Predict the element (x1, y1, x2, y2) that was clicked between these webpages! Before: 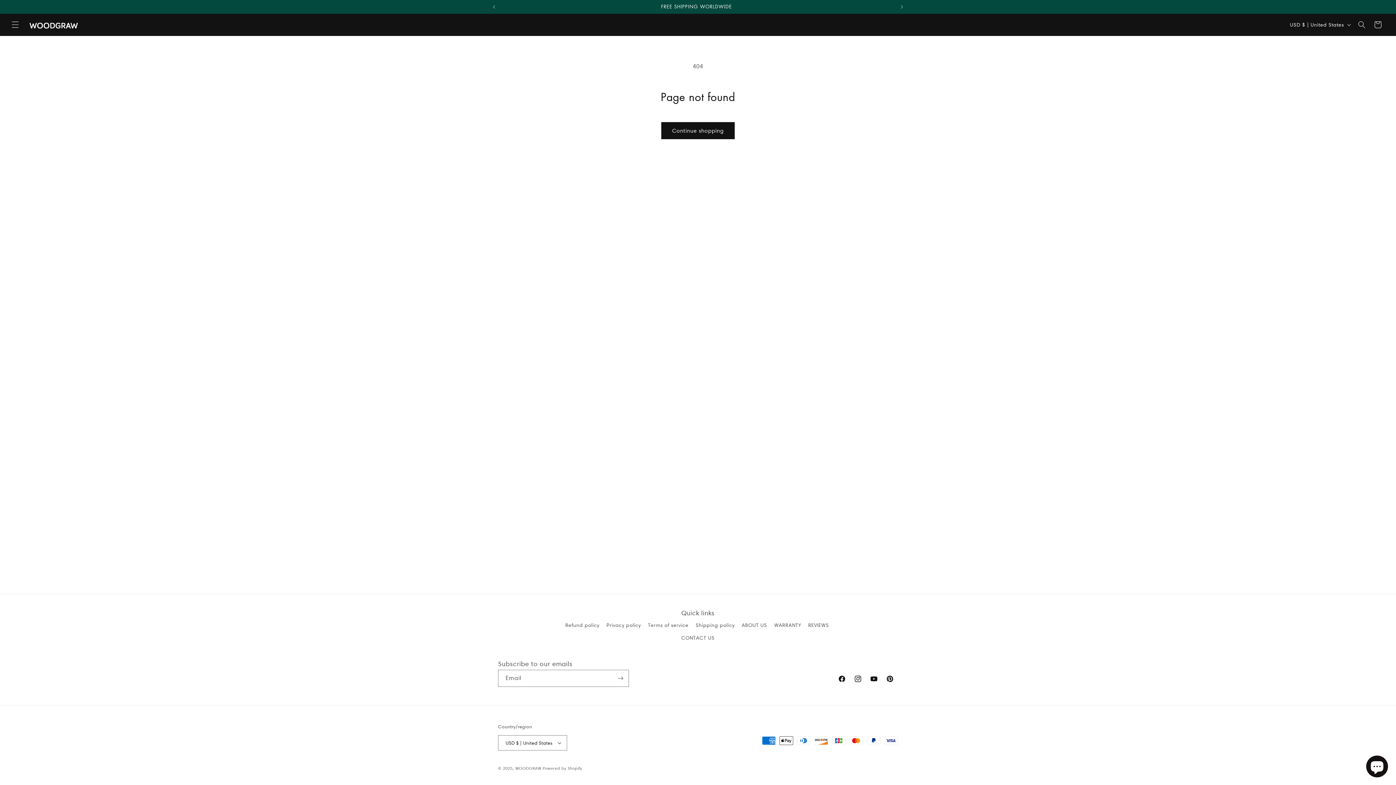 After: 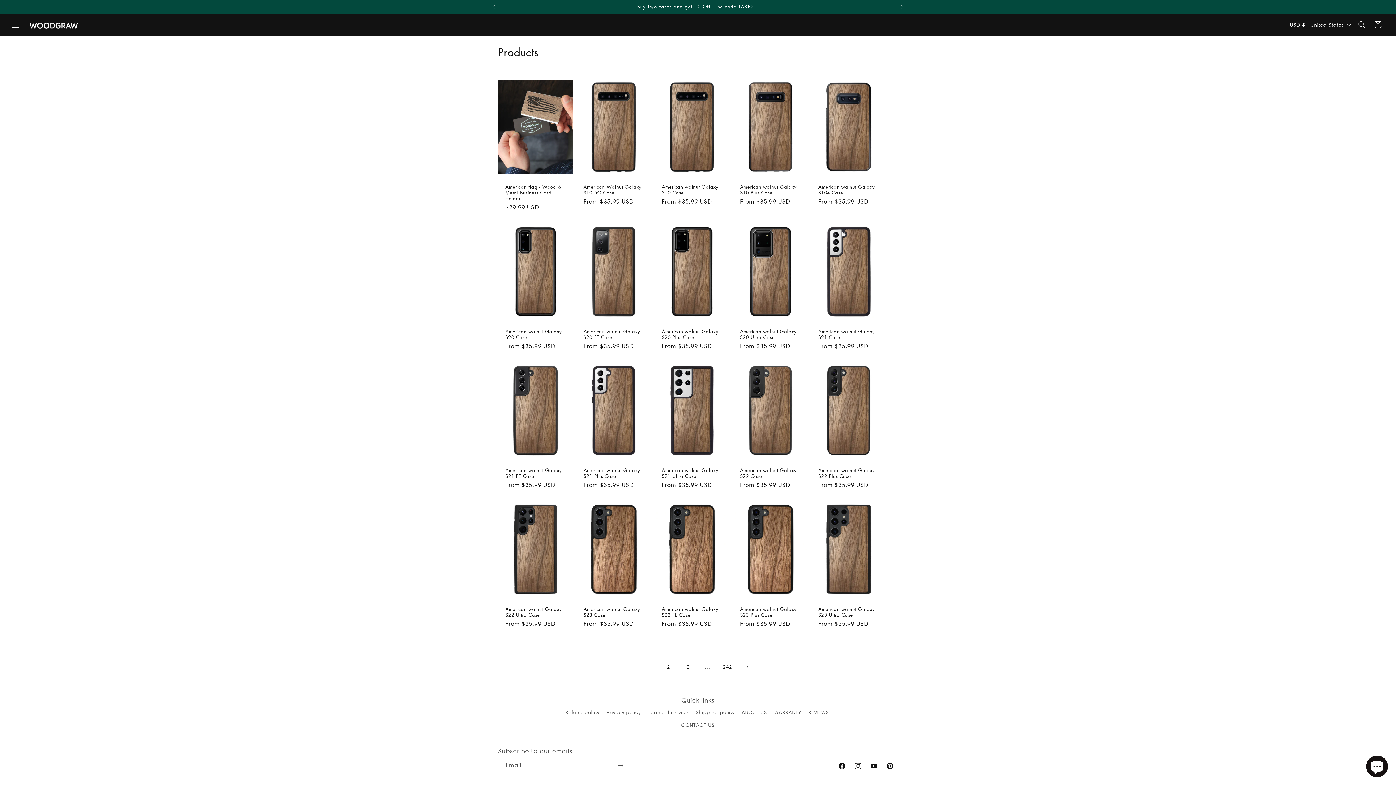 Action: bbox: (661, 122, 734, 139) label: Continue shopping